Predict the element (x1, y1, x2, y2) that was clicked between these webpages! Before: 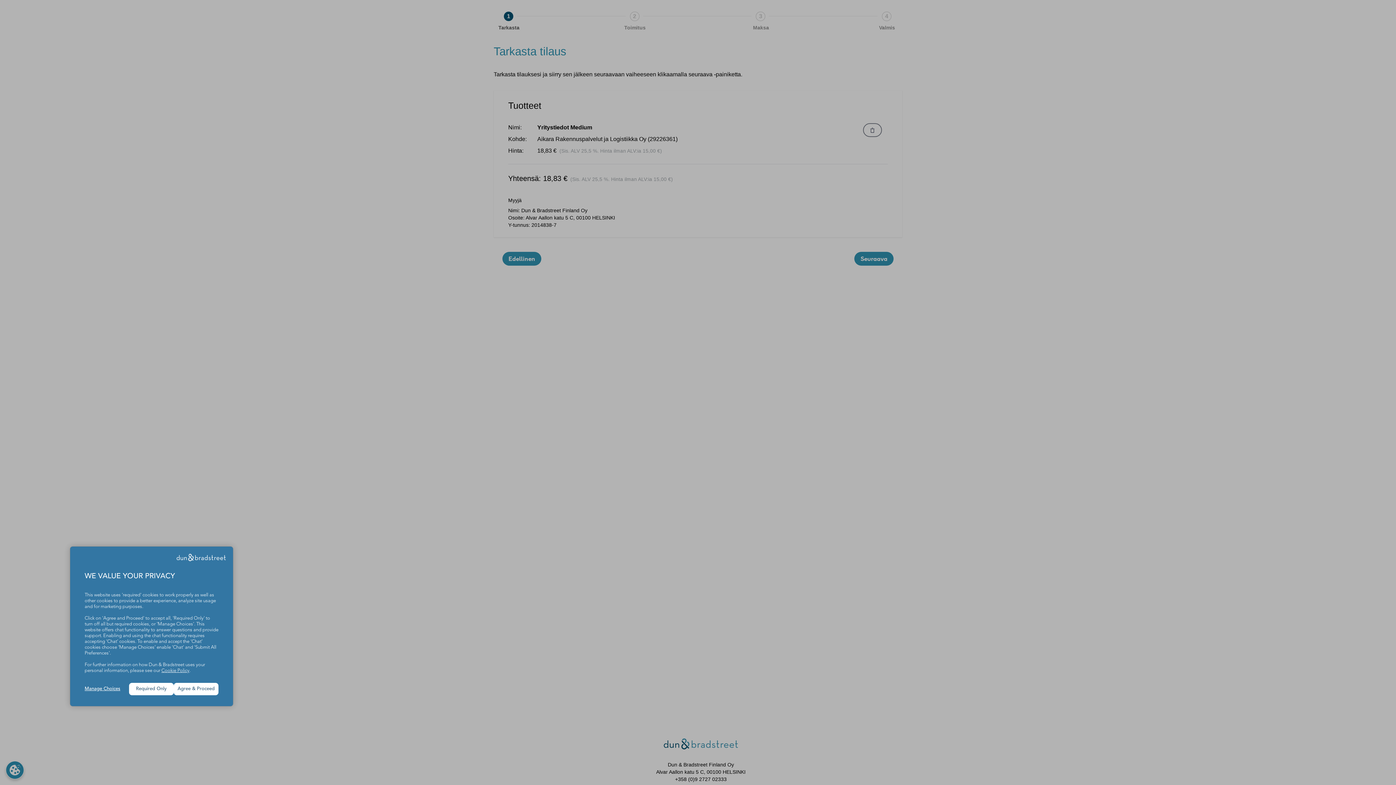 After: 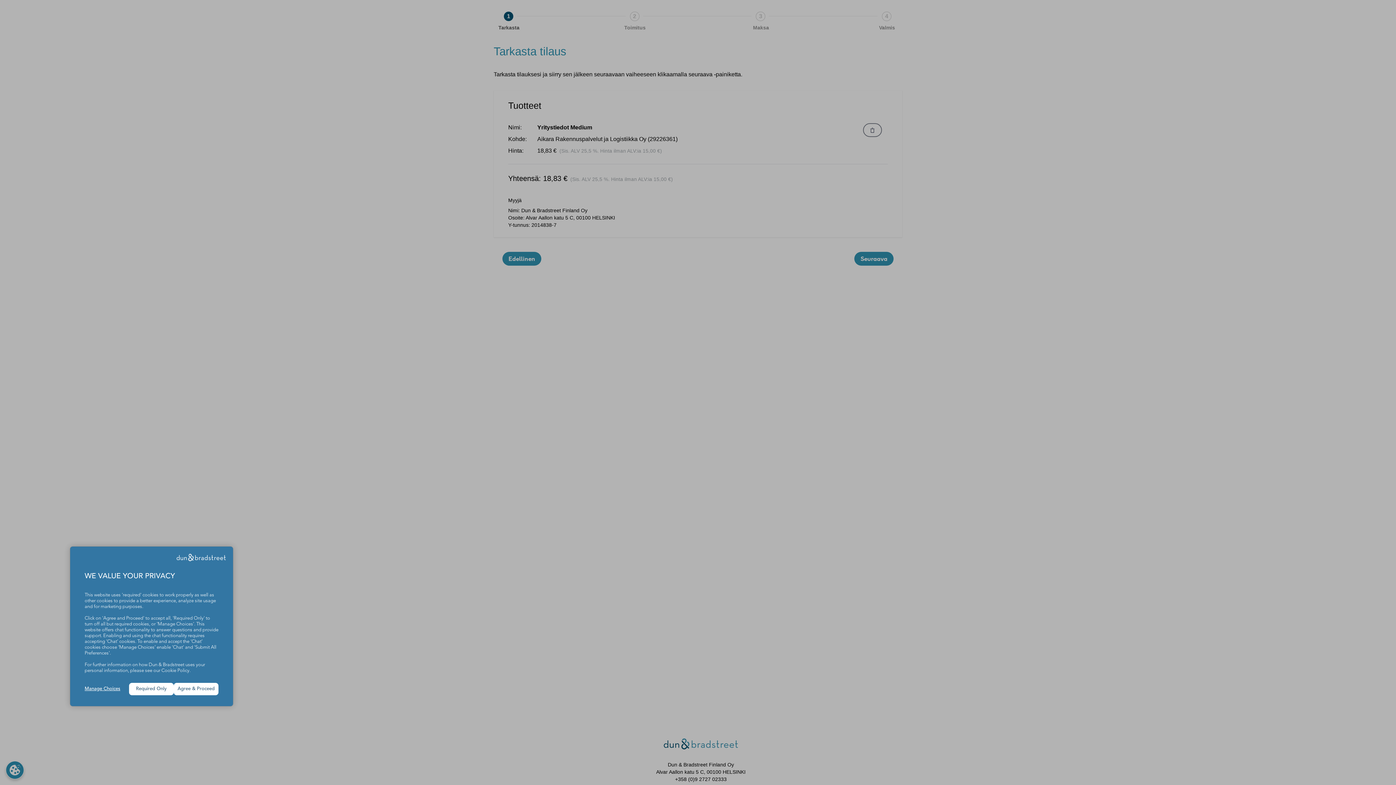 Action: label: Cookie Policy bbox: (161, 668, 189, 673)